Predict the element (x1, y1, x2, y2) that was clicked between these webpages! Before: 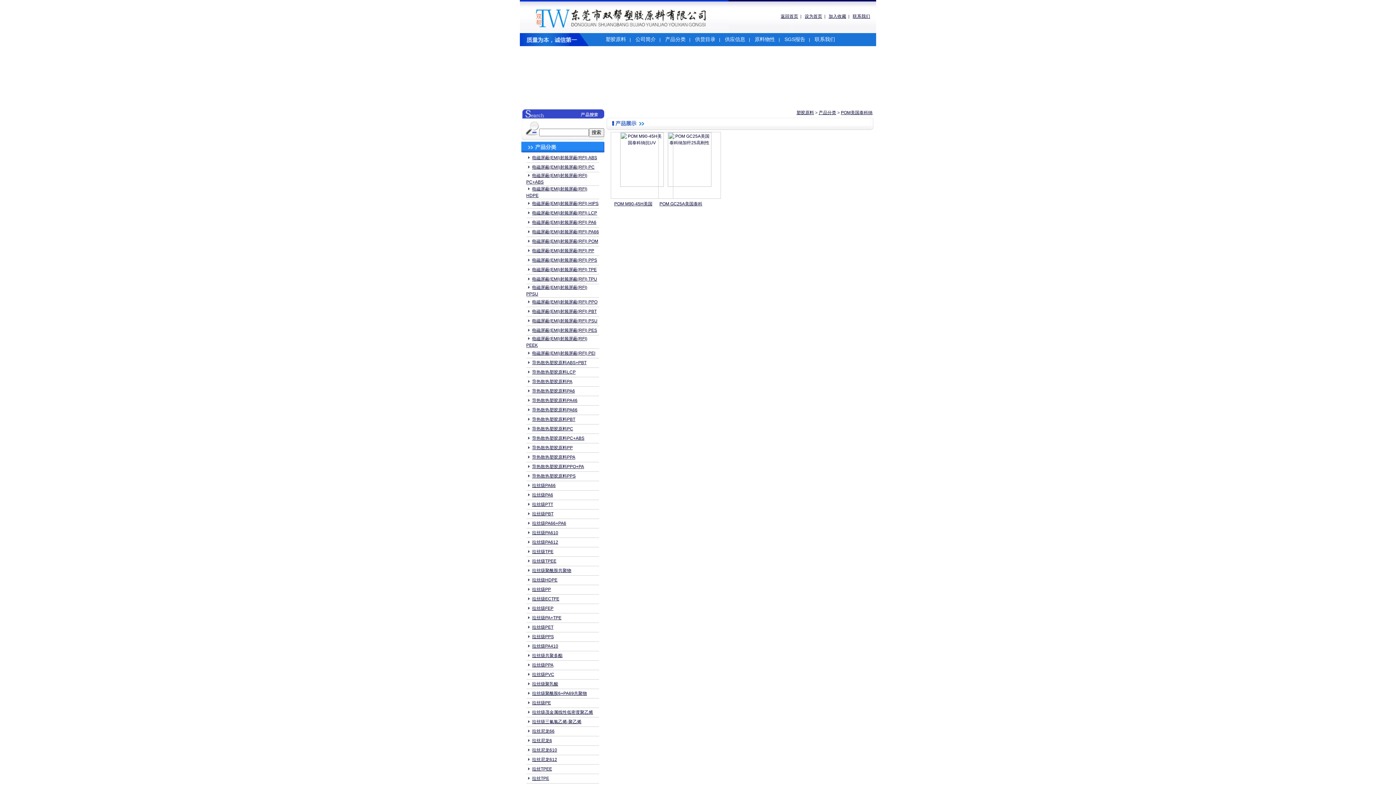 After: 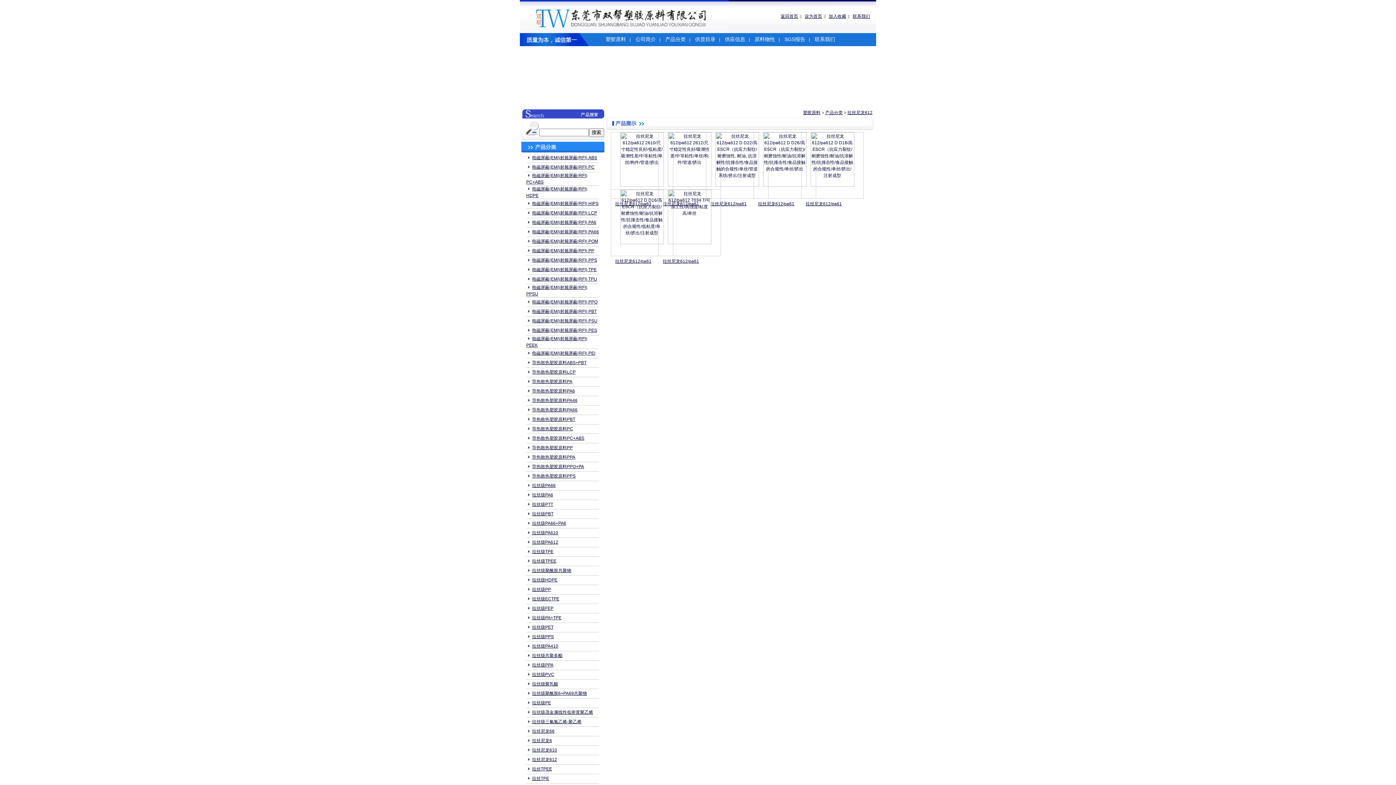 Action: label: 拉丝尼龙612 bbox: (532, 757, 557, 762)